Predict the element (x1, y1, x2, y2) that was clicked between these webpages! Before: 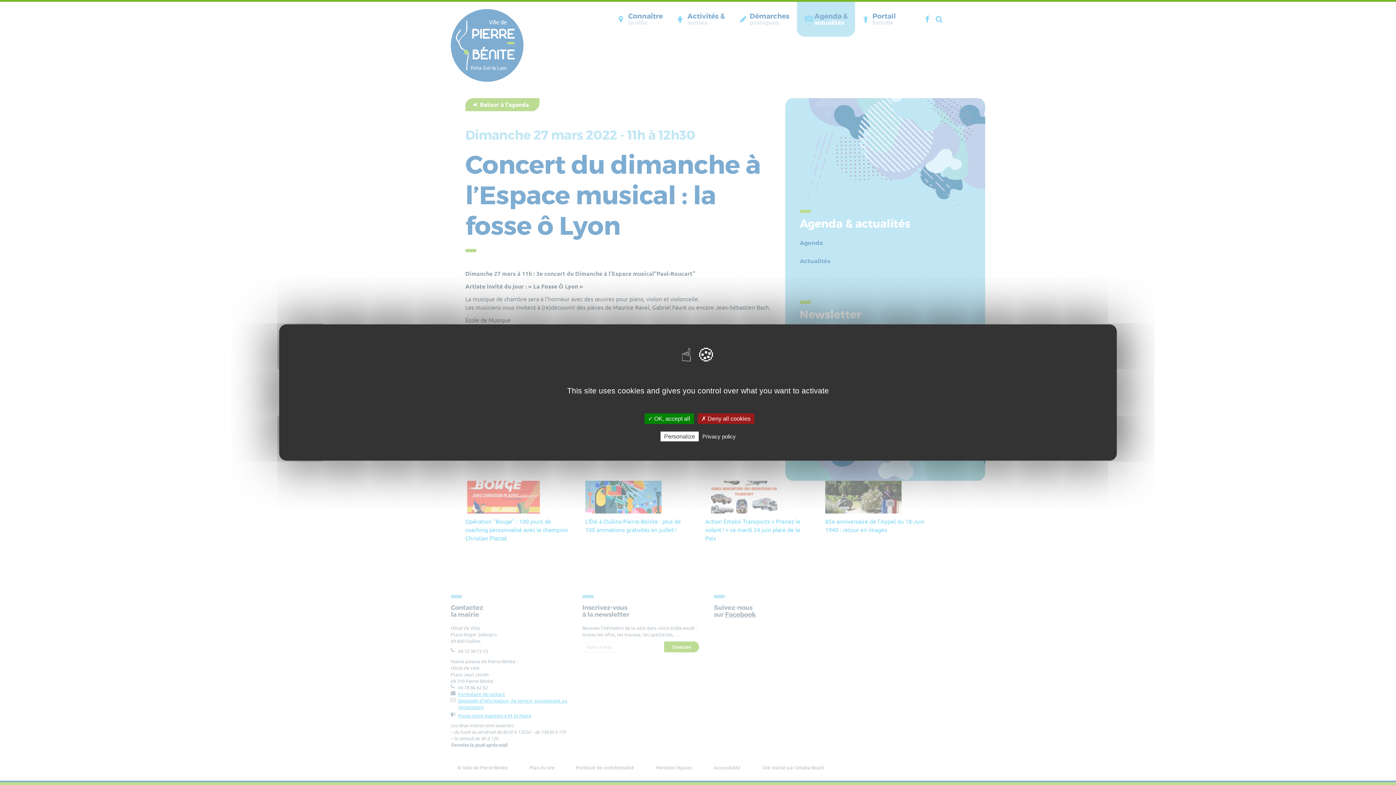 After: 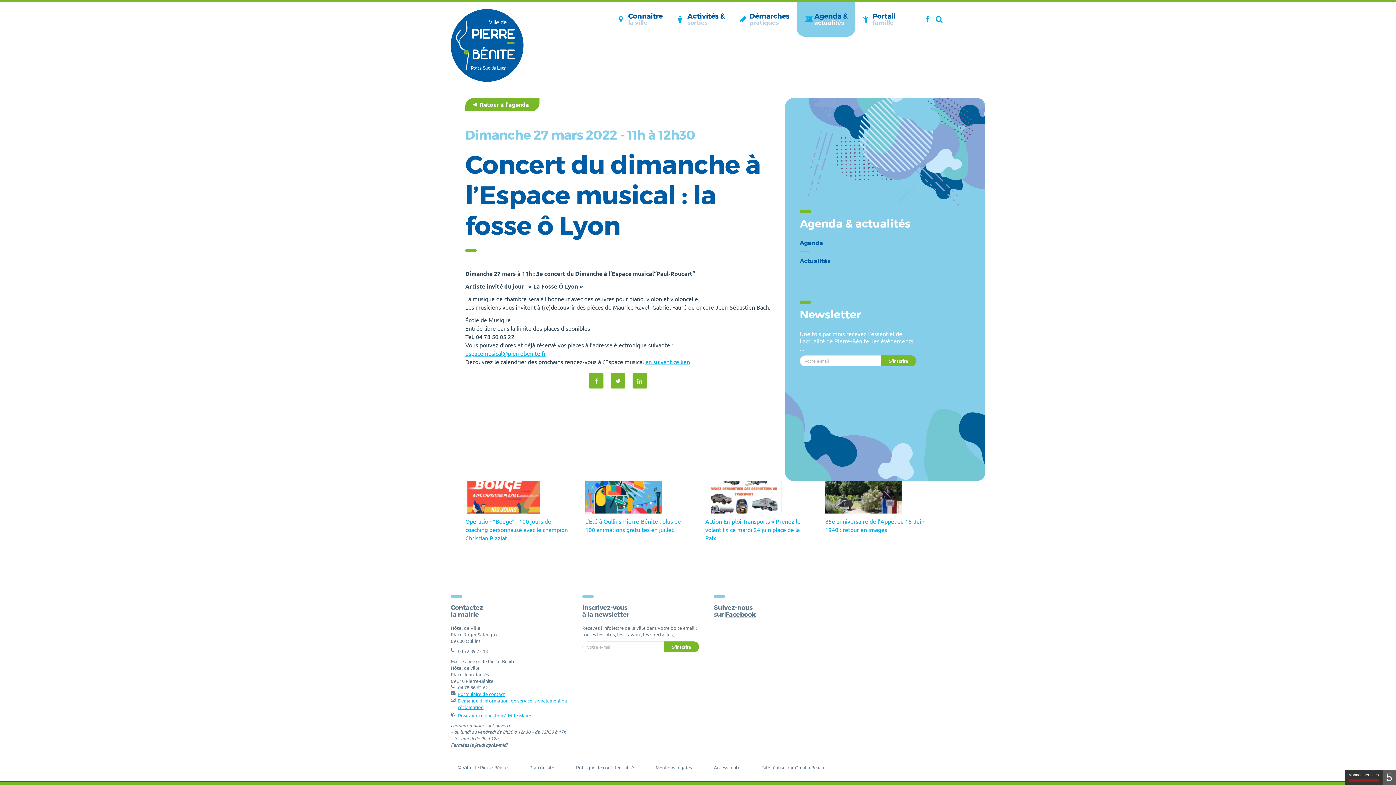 Action: bbox: (698, 413, 754, 424) label: ✗ Deny all cookies